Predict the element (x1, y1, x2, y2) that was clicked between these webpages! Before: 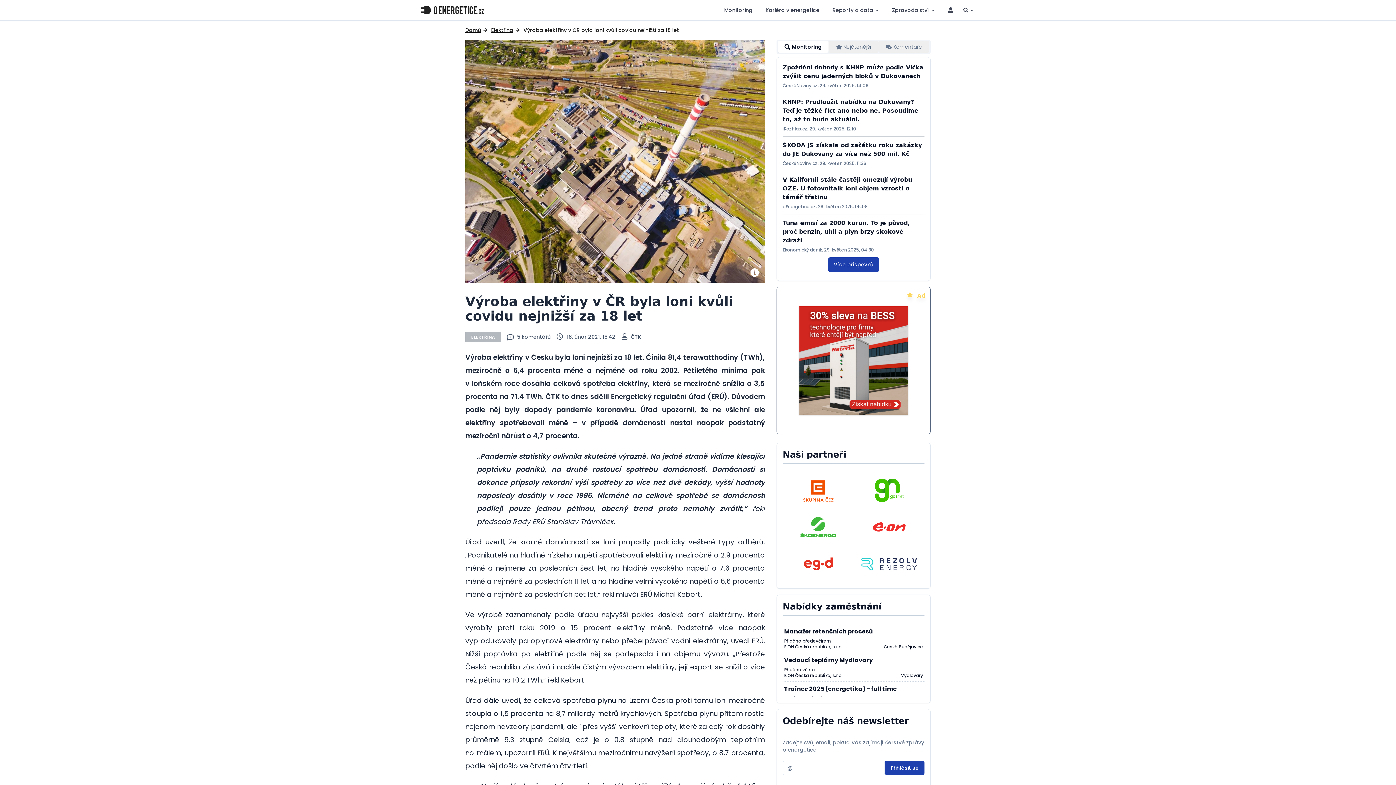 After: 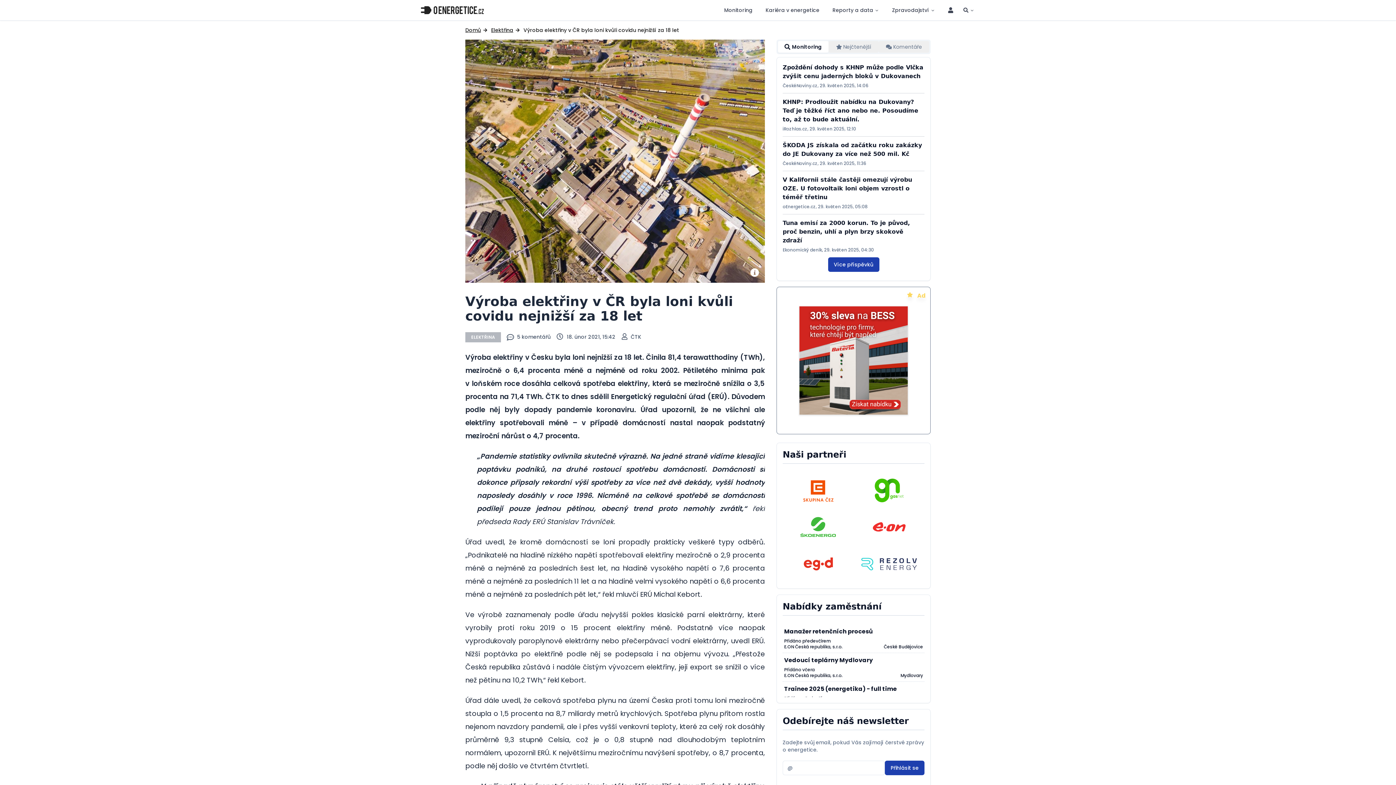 Action: bbox: (803, 557, 832, 571)